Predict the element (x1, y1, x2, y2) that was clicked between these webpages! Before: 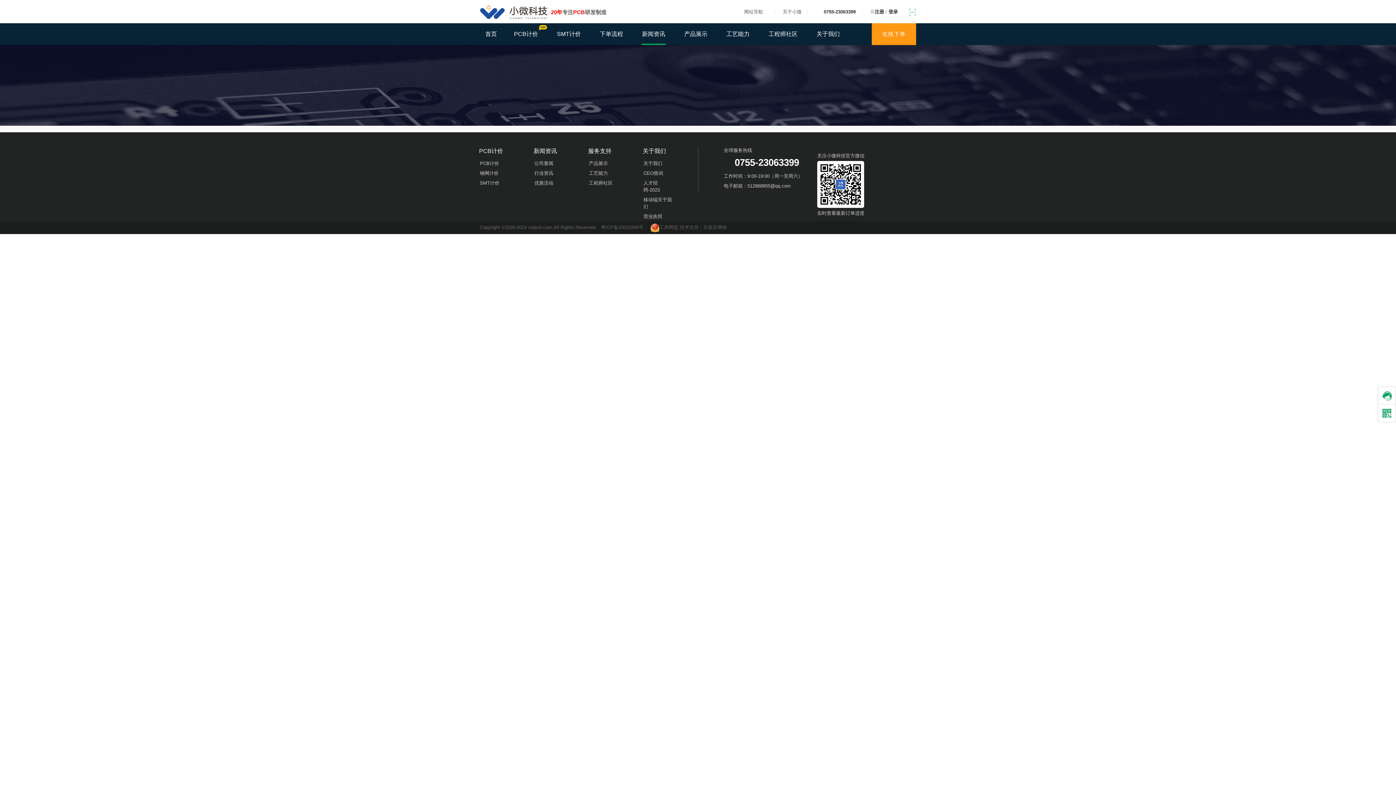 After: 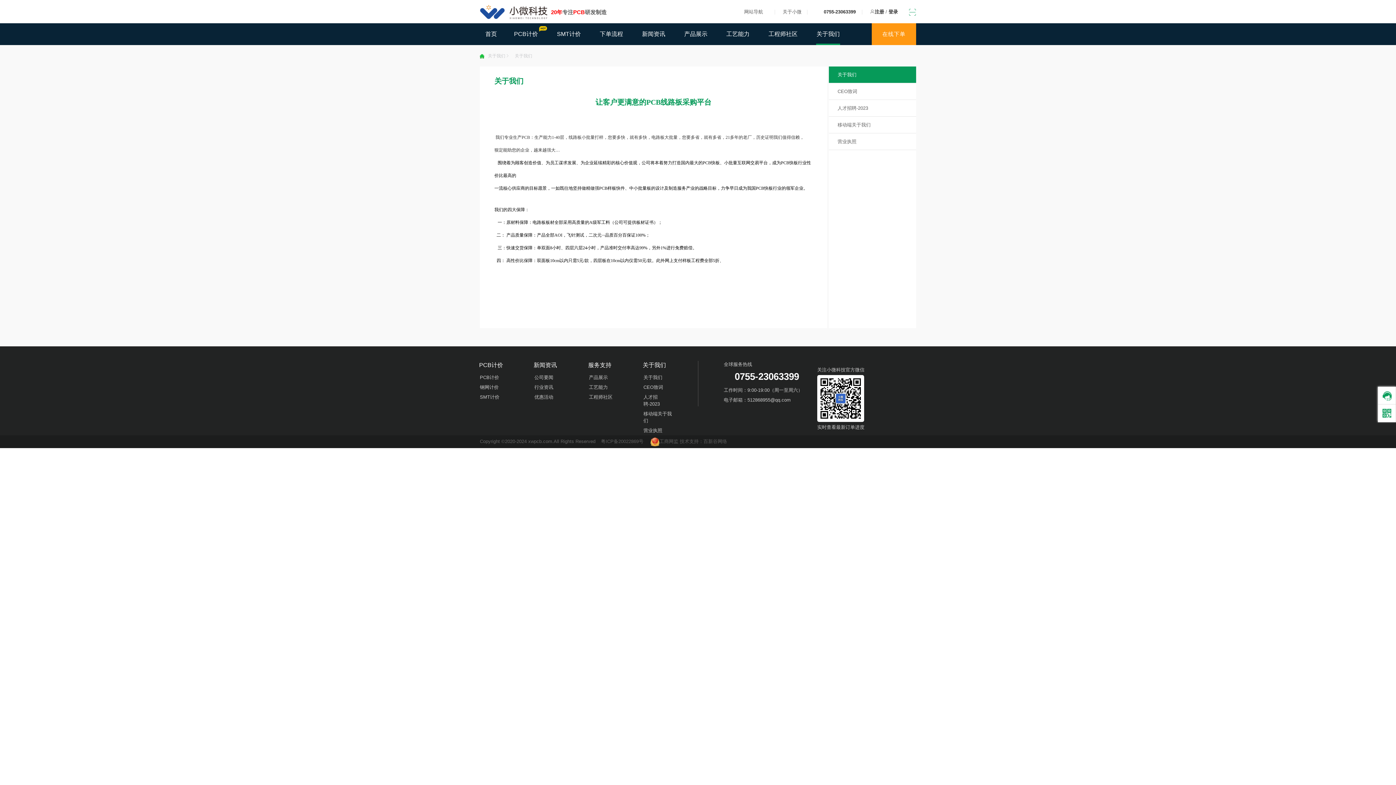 Action: label: 关于我们 bbox: (809, 23, 847, 45)